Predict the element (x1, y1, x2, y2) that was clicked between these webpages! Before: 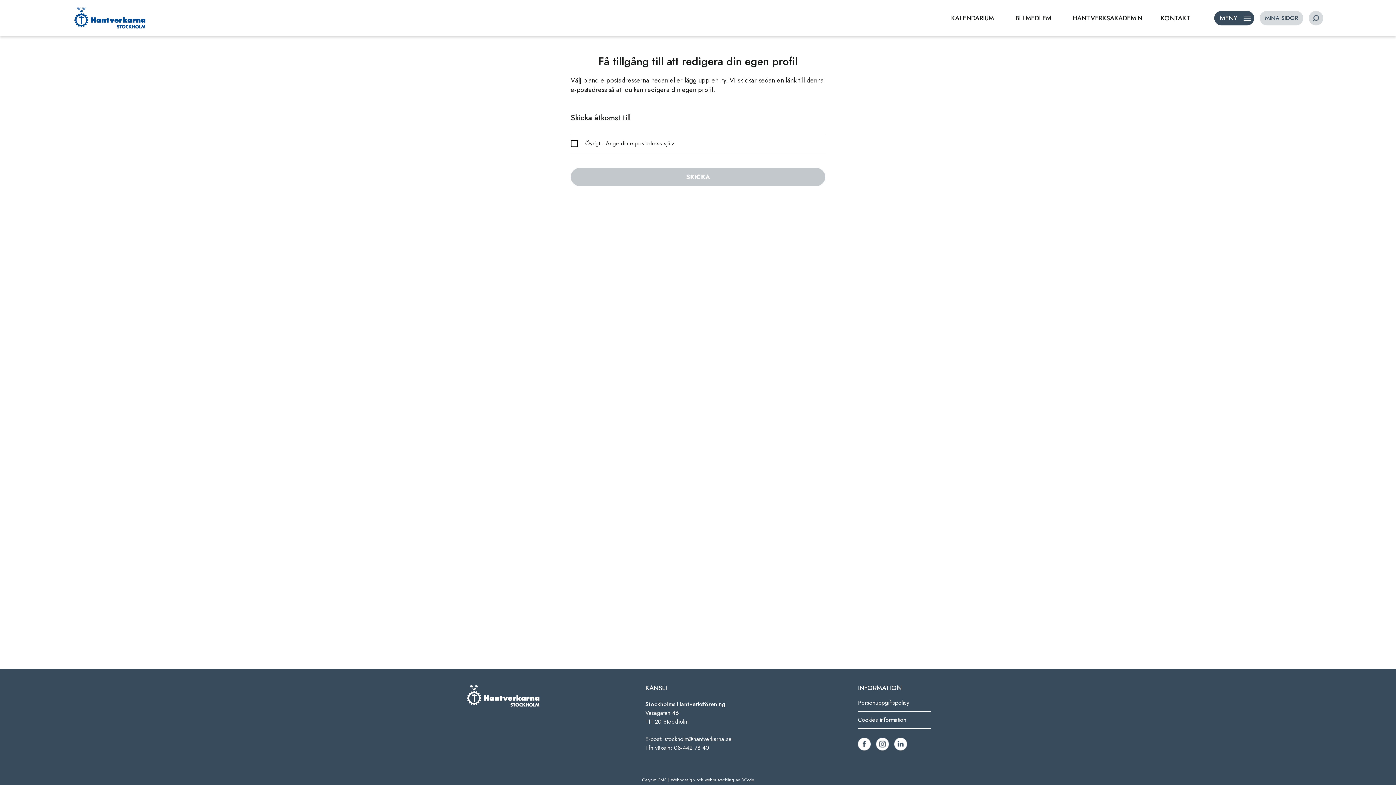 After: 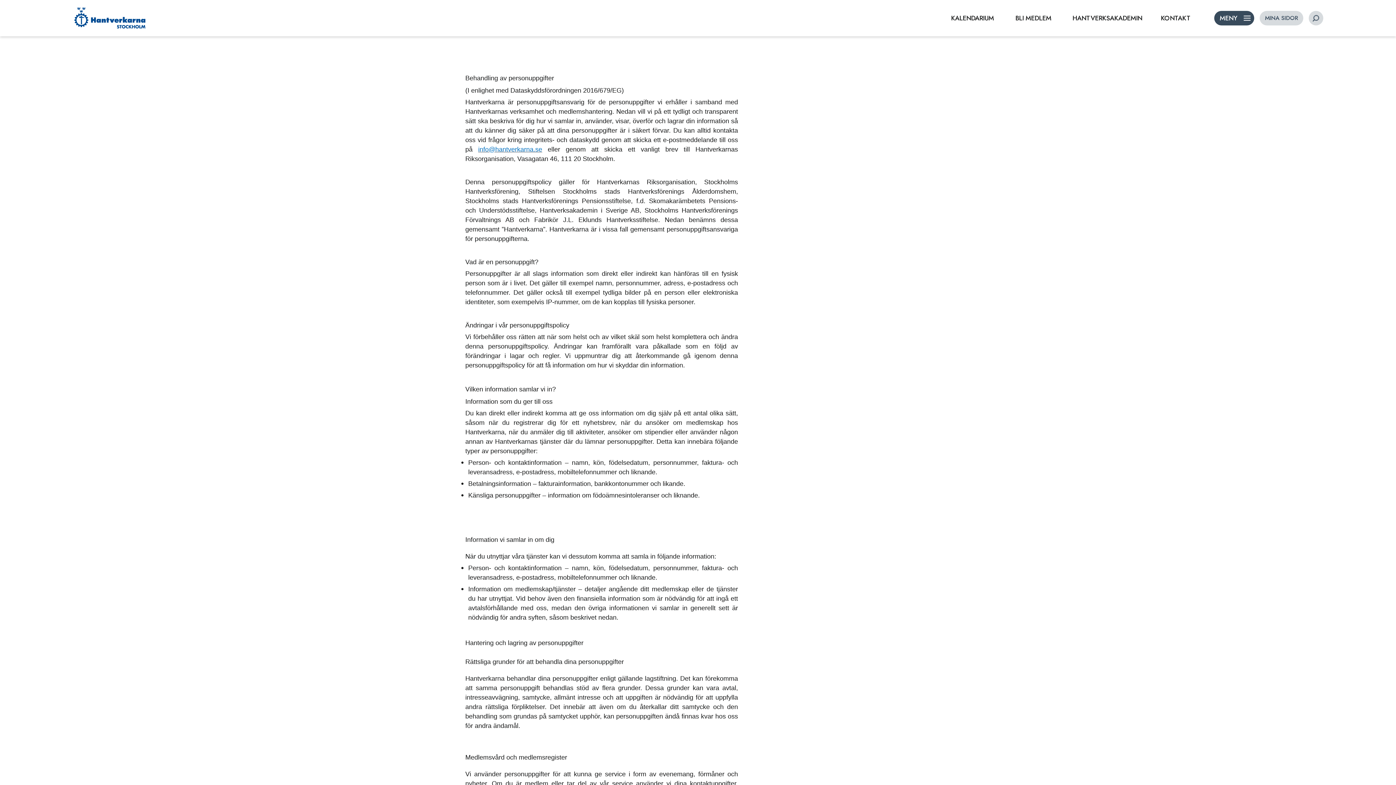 Action: label: Personuppgiftspolicy bbox: (858, 700, 930, 706)